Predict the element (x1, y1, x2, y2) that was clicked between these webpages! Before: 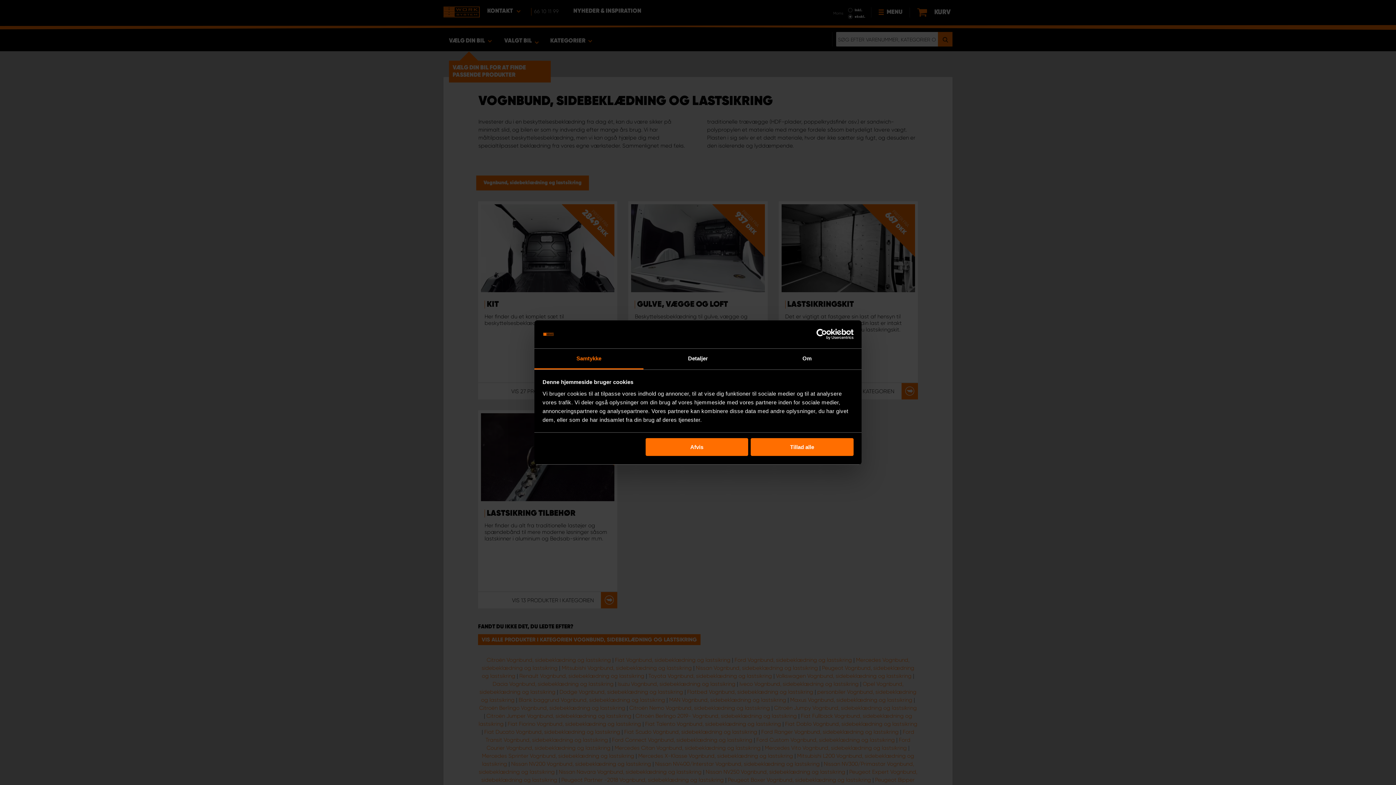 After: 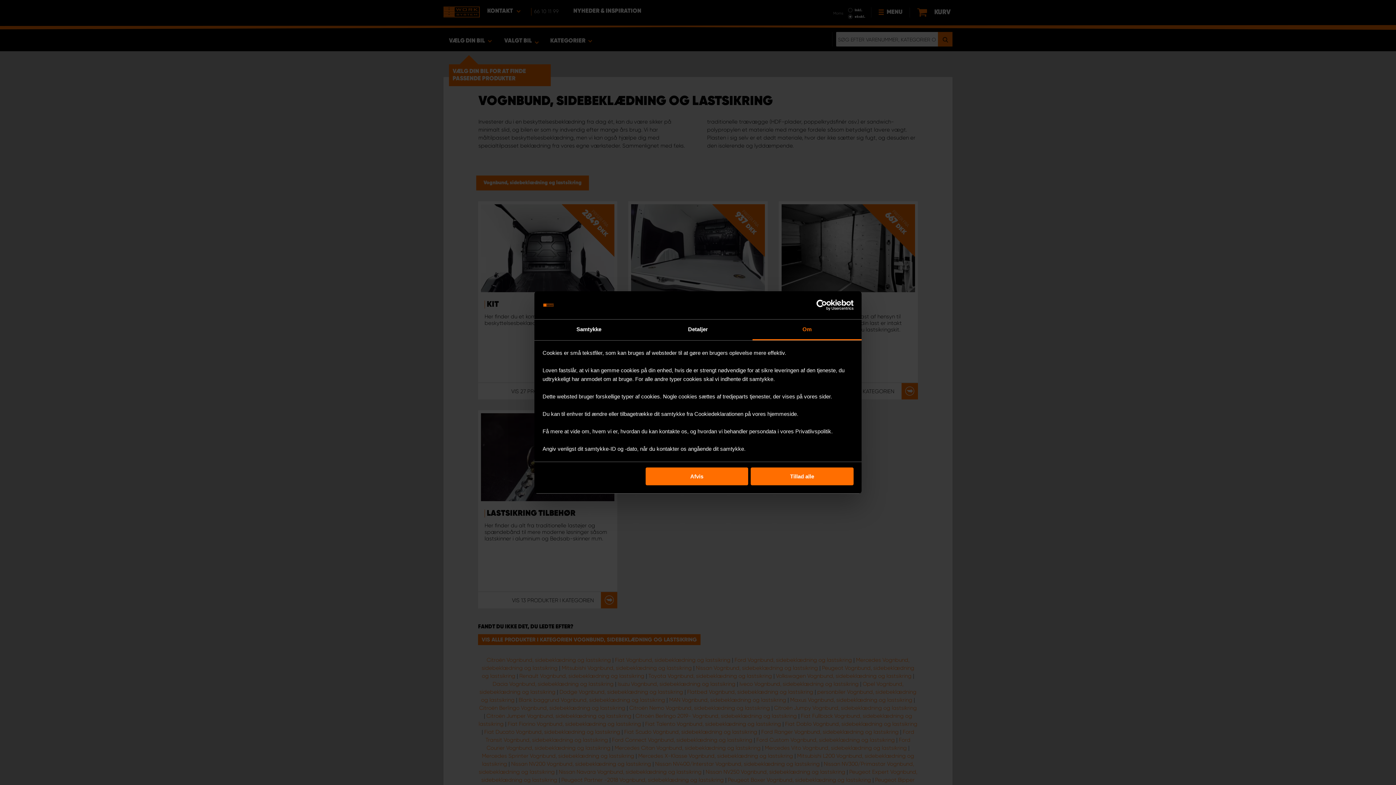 Action: label: Om bbox: (752, 348, 861, 369)